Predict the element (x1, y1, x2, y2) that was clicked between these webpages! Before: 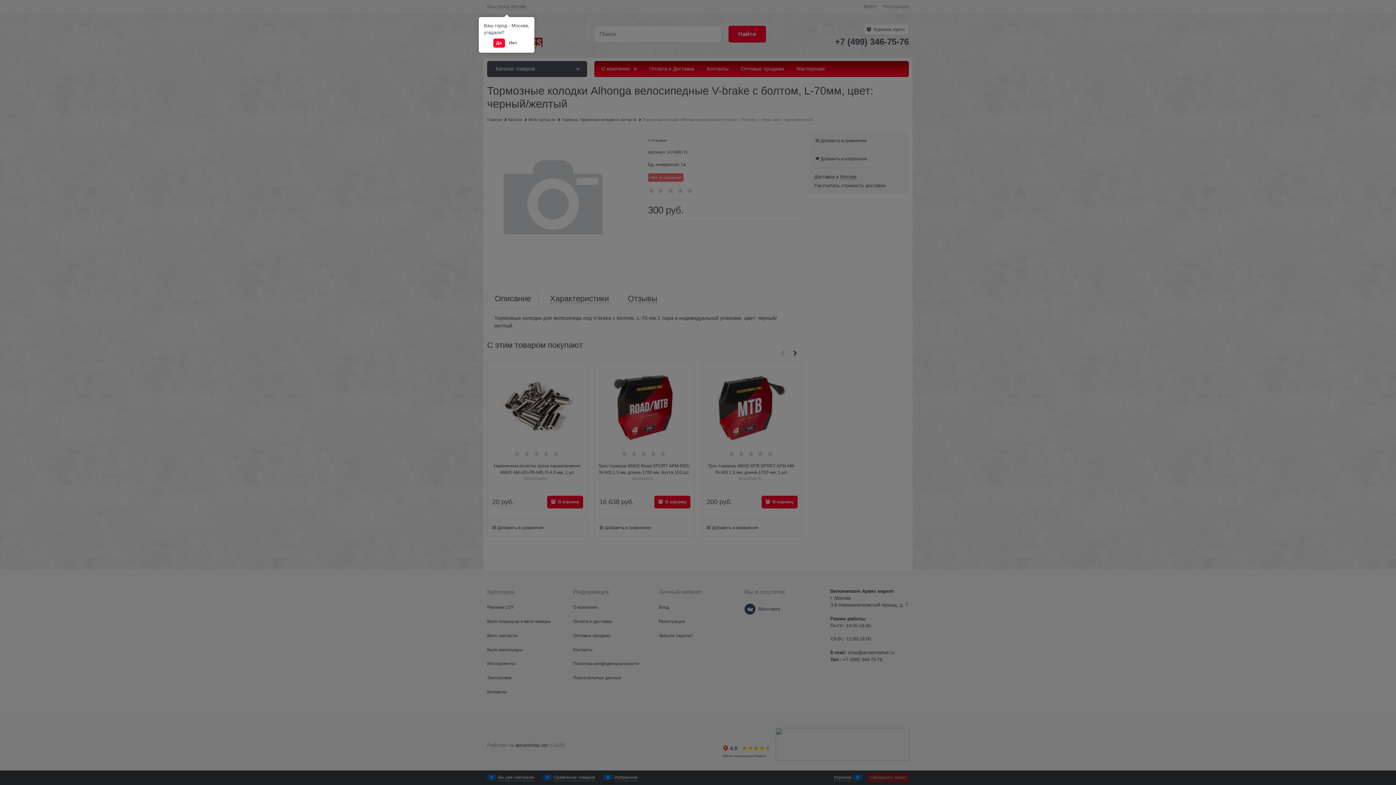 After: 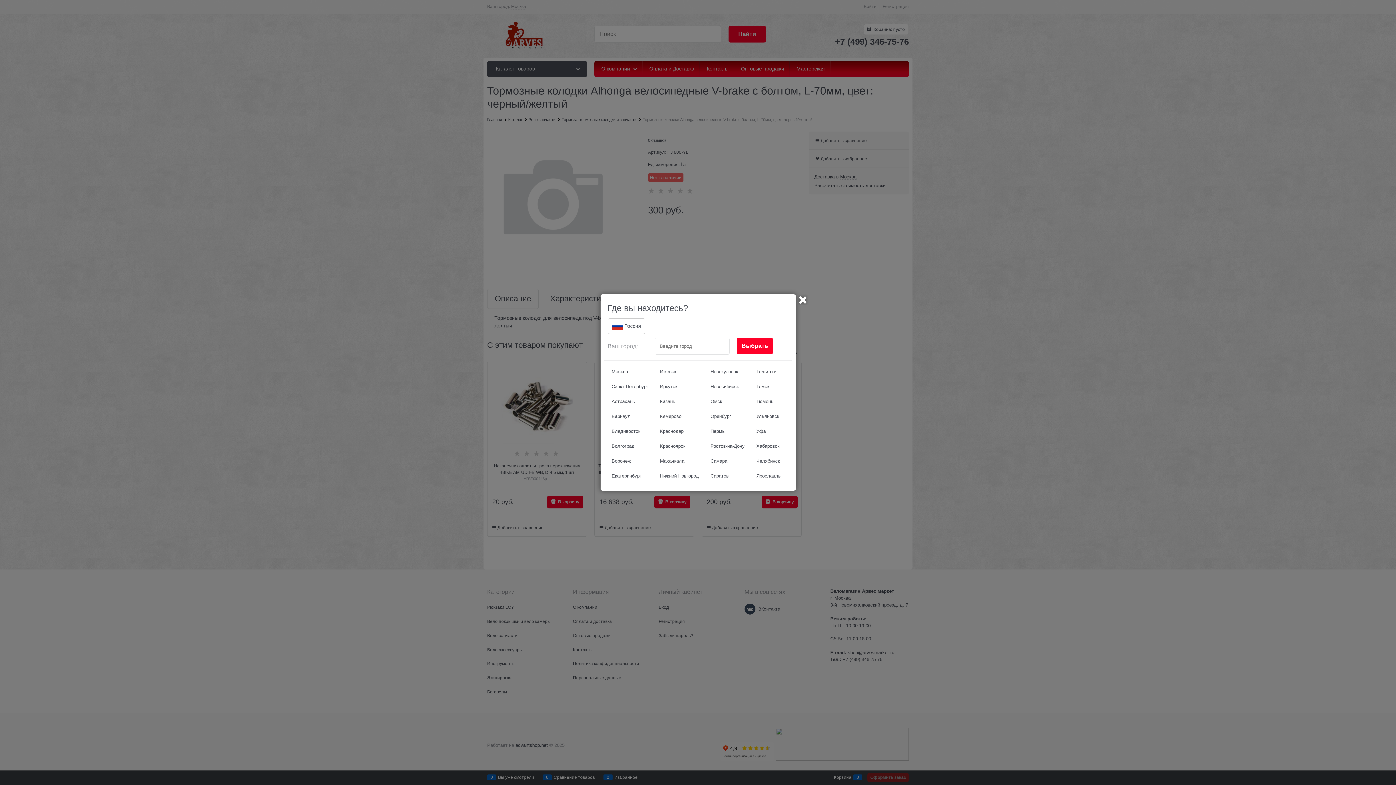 Action: label: Нет bbox: (506, 38, 520, 47)